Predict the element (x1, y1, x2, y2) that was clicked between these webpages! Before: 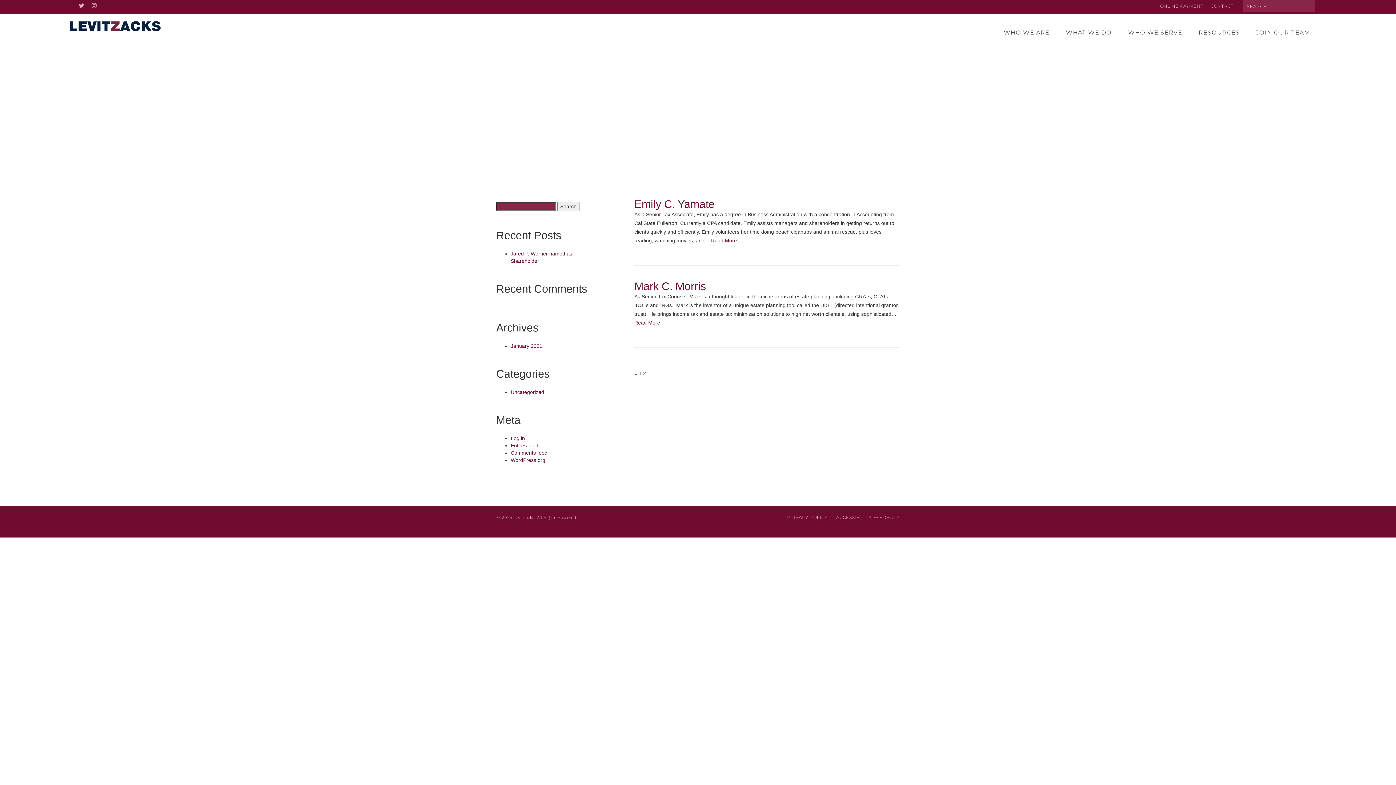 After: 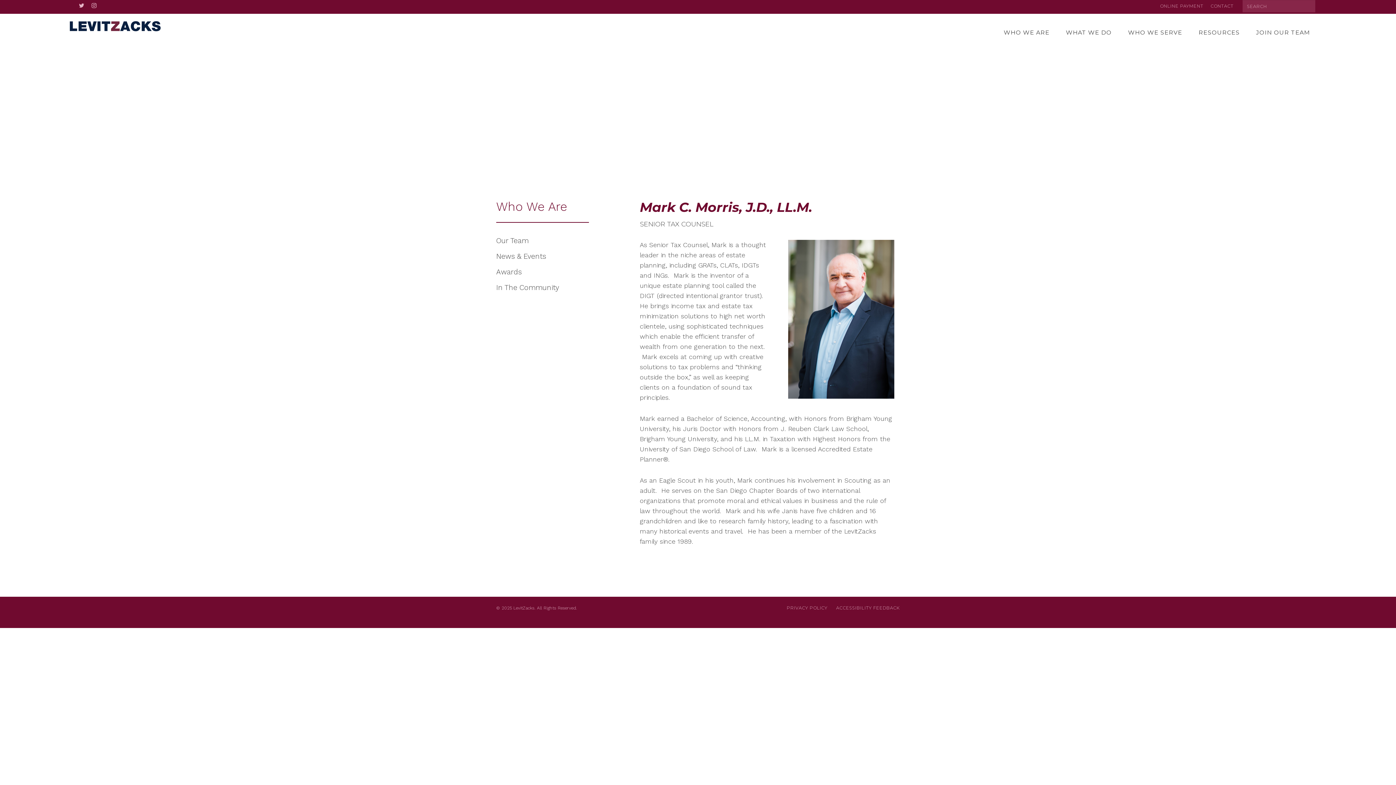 Action: bbox: (634, 280, 706, 292) label: Mark C. Morris